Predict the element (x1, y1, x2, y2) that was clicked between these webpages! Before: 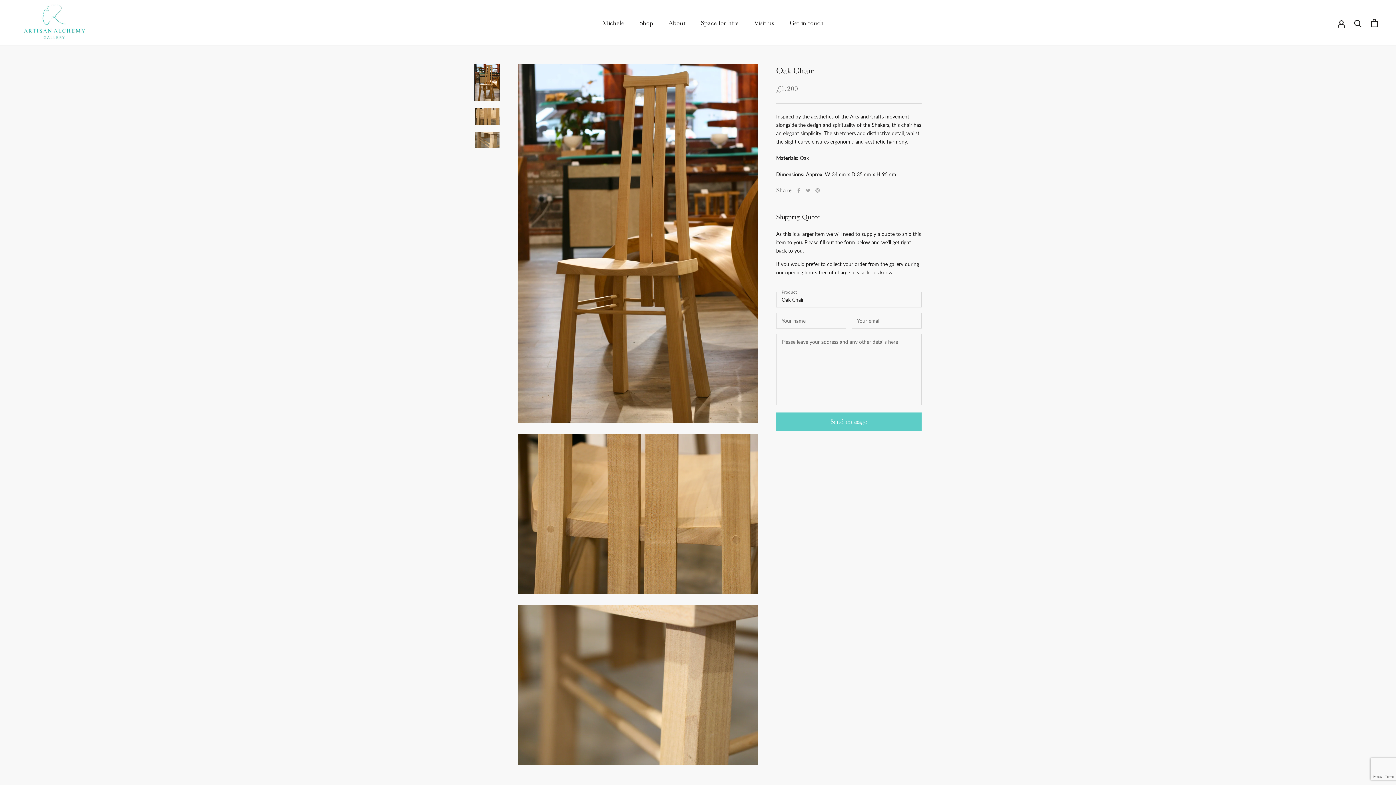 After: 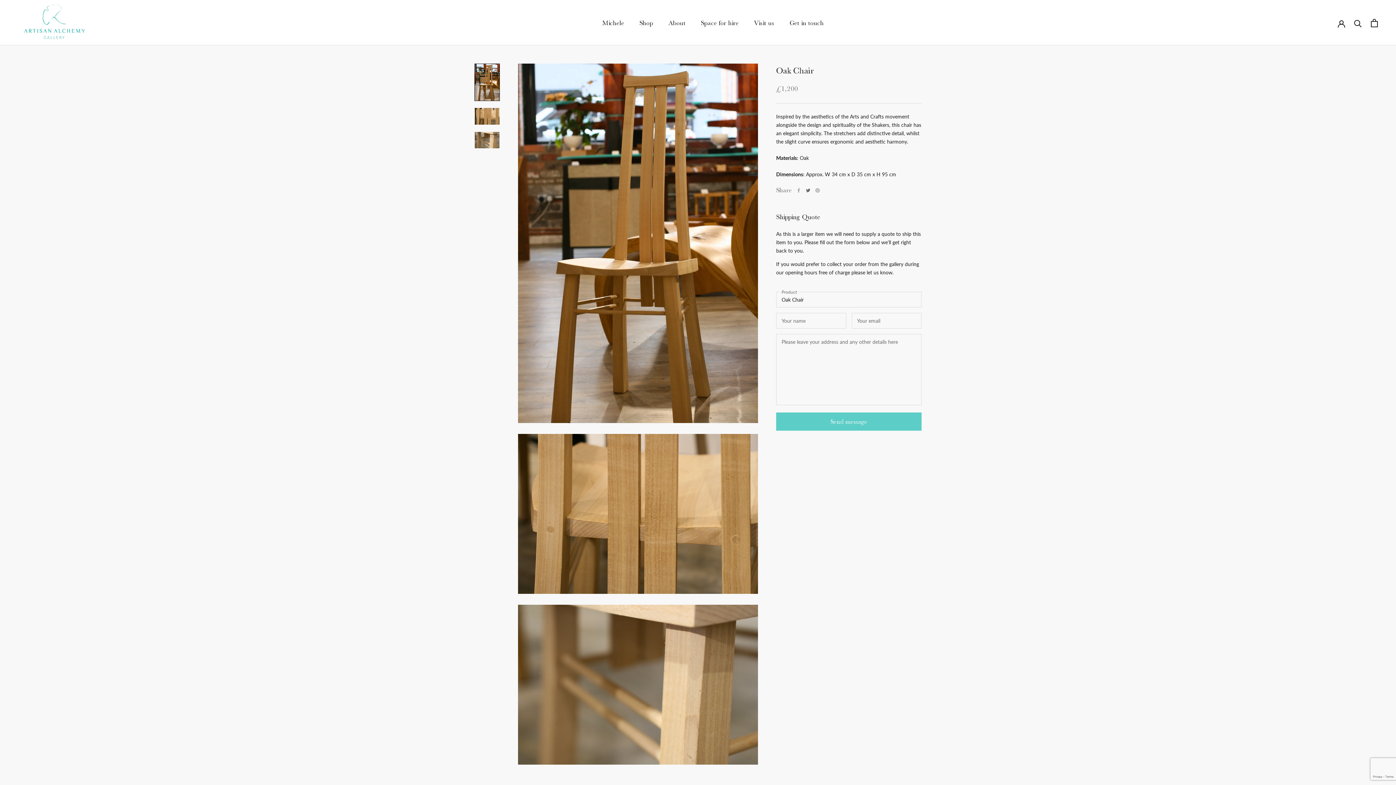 Action: bbox: (806, 188, 810, 192) label: Twitter